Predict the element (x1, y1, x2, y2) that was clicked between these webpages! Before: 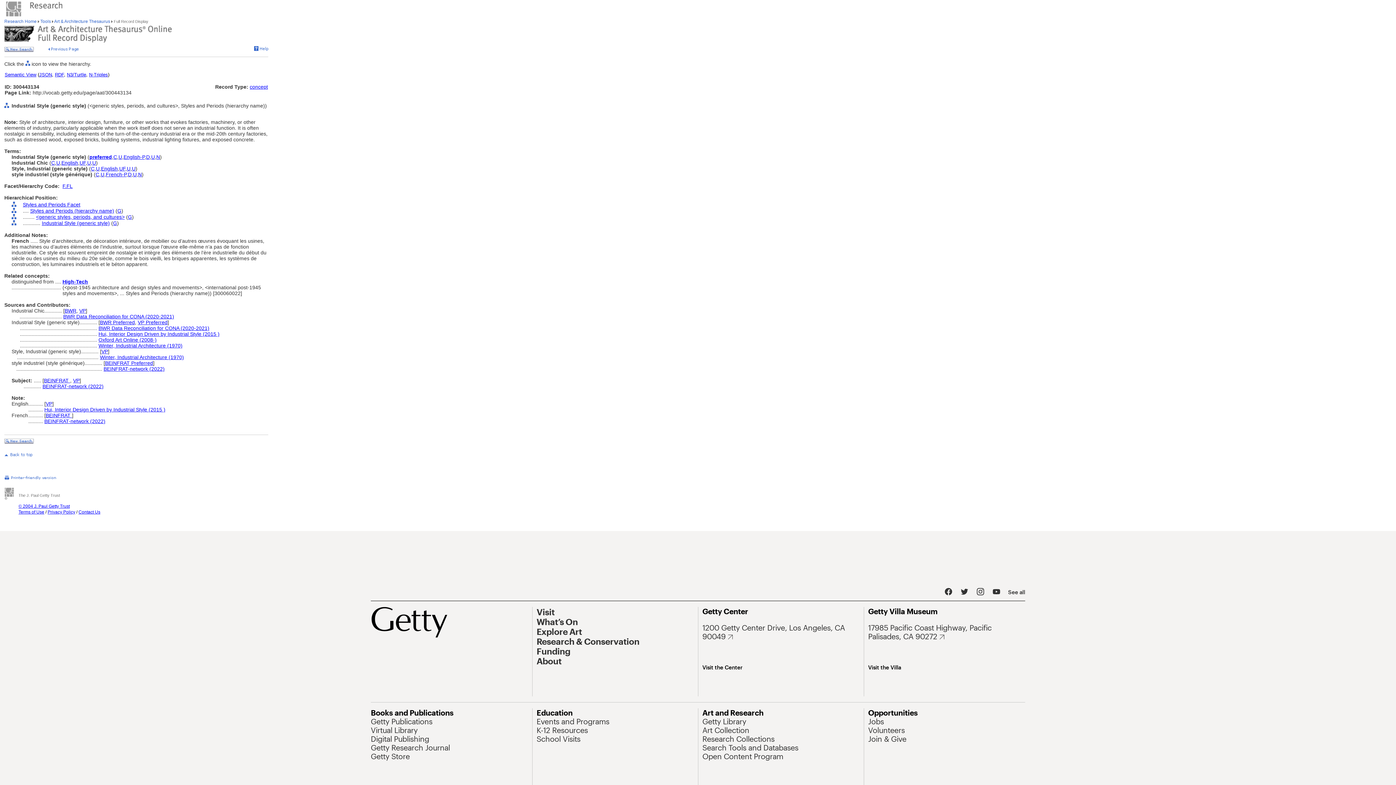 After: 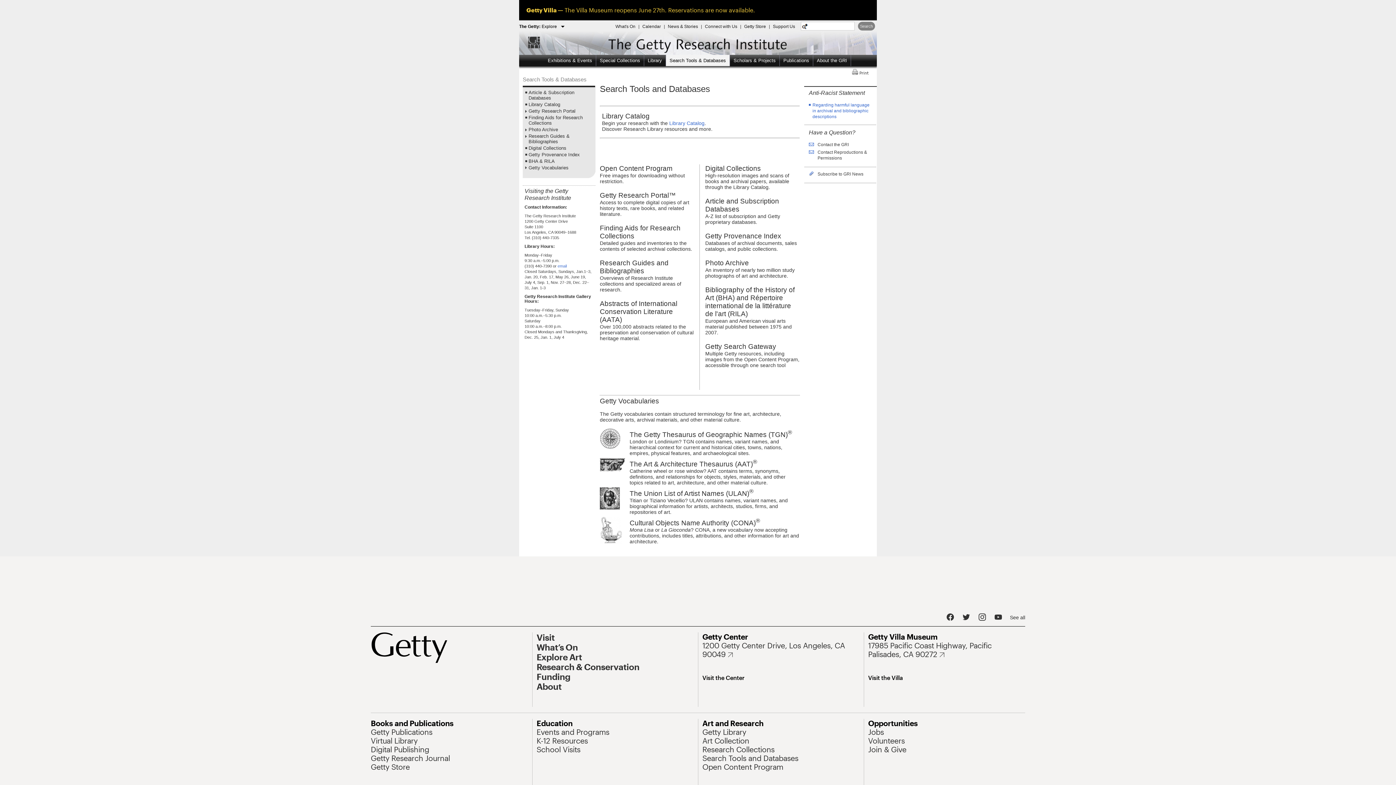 Action: bbox: (702, 743, 798, 752) label: Search Tools and Databases